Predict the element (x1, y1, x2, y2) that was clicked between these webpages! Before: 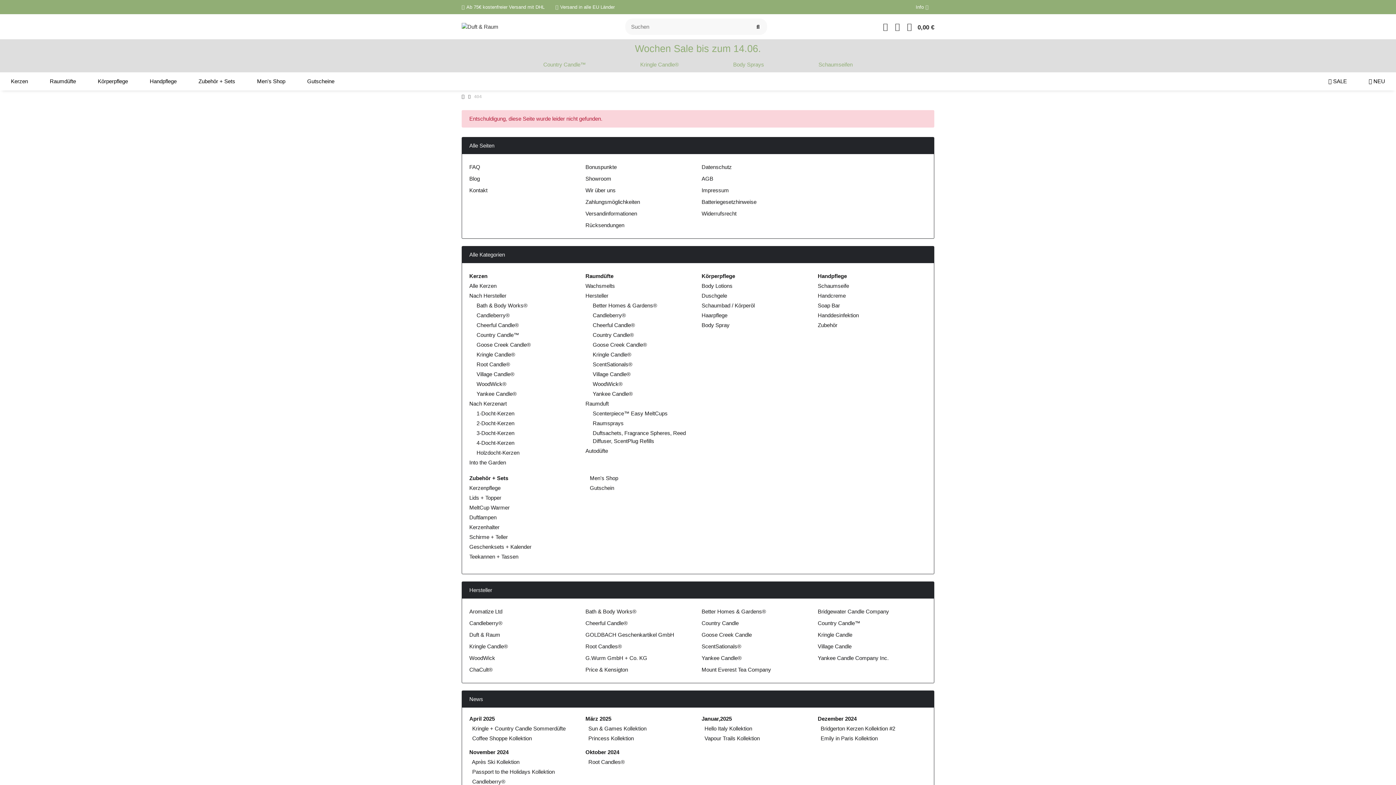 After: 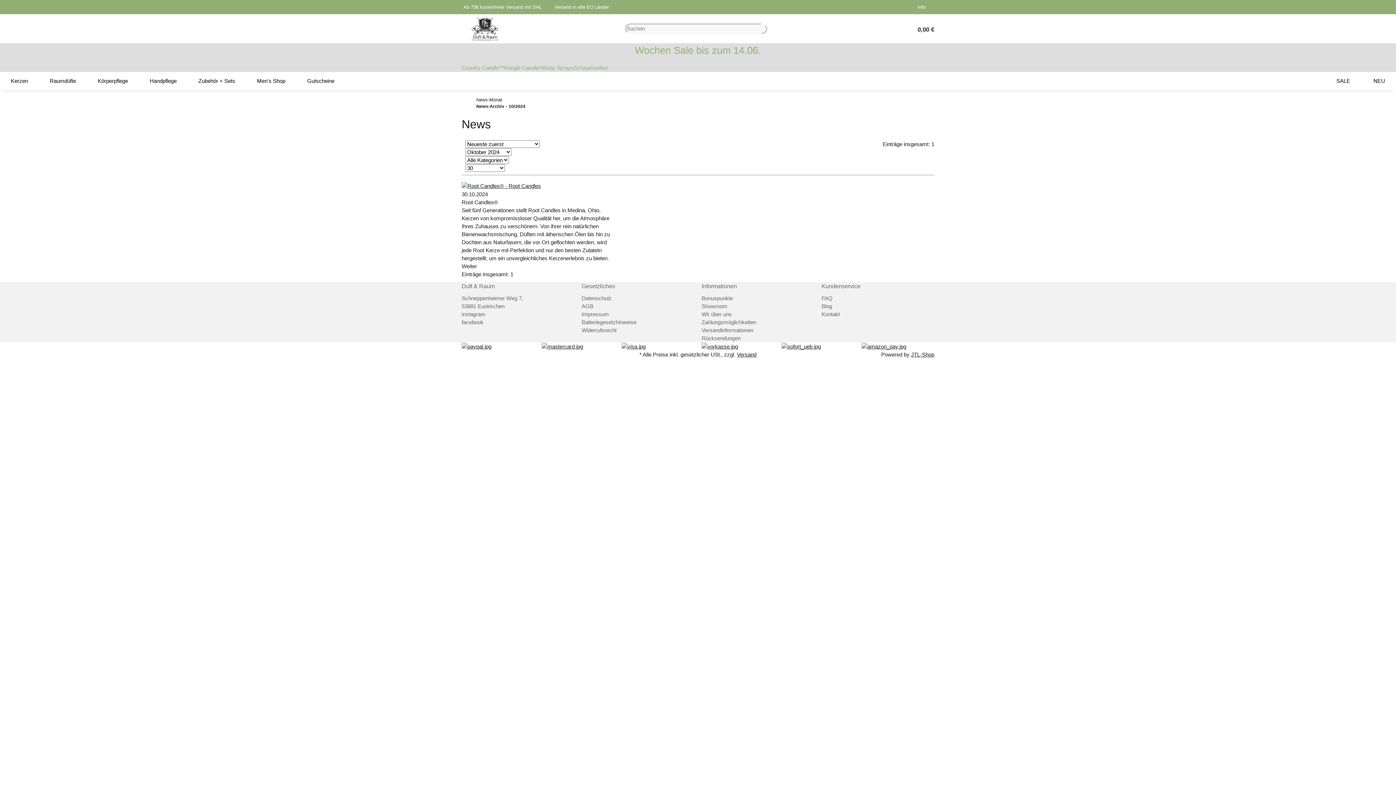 Action: label: Oktober 2024 bbox: (585, 749, 619, 755)